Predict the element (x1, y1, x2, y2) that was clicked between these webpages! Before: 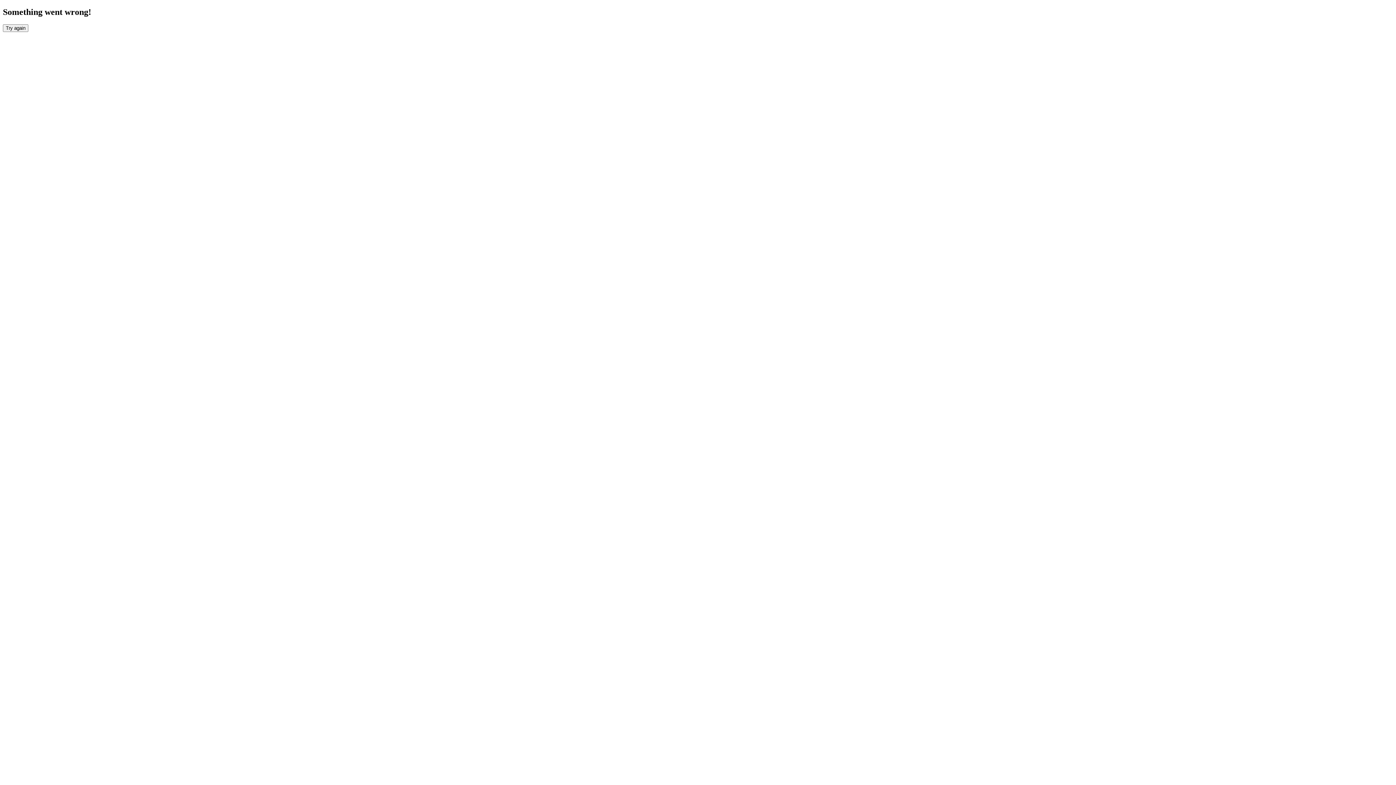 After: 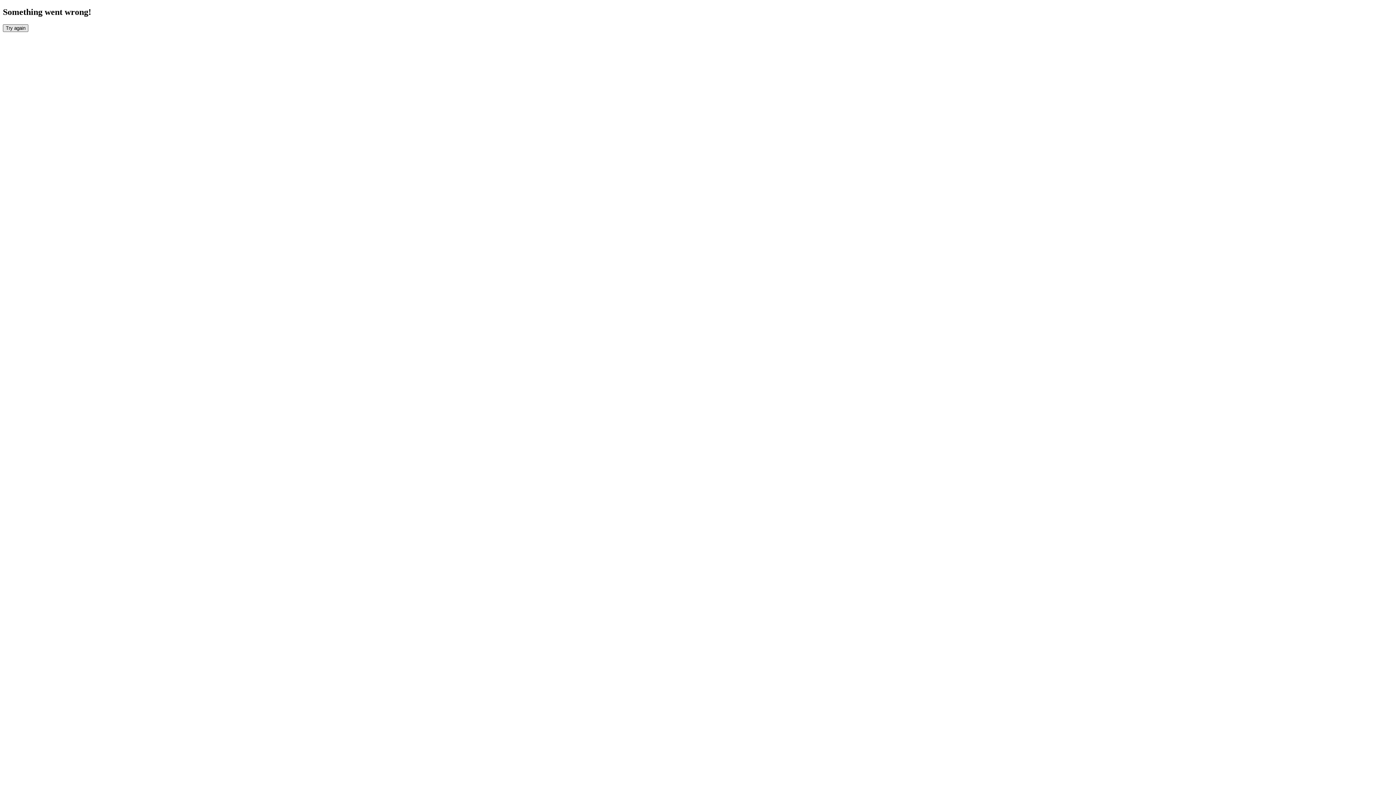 Action: label: Try again bbox: (2, 24, 28, 31)